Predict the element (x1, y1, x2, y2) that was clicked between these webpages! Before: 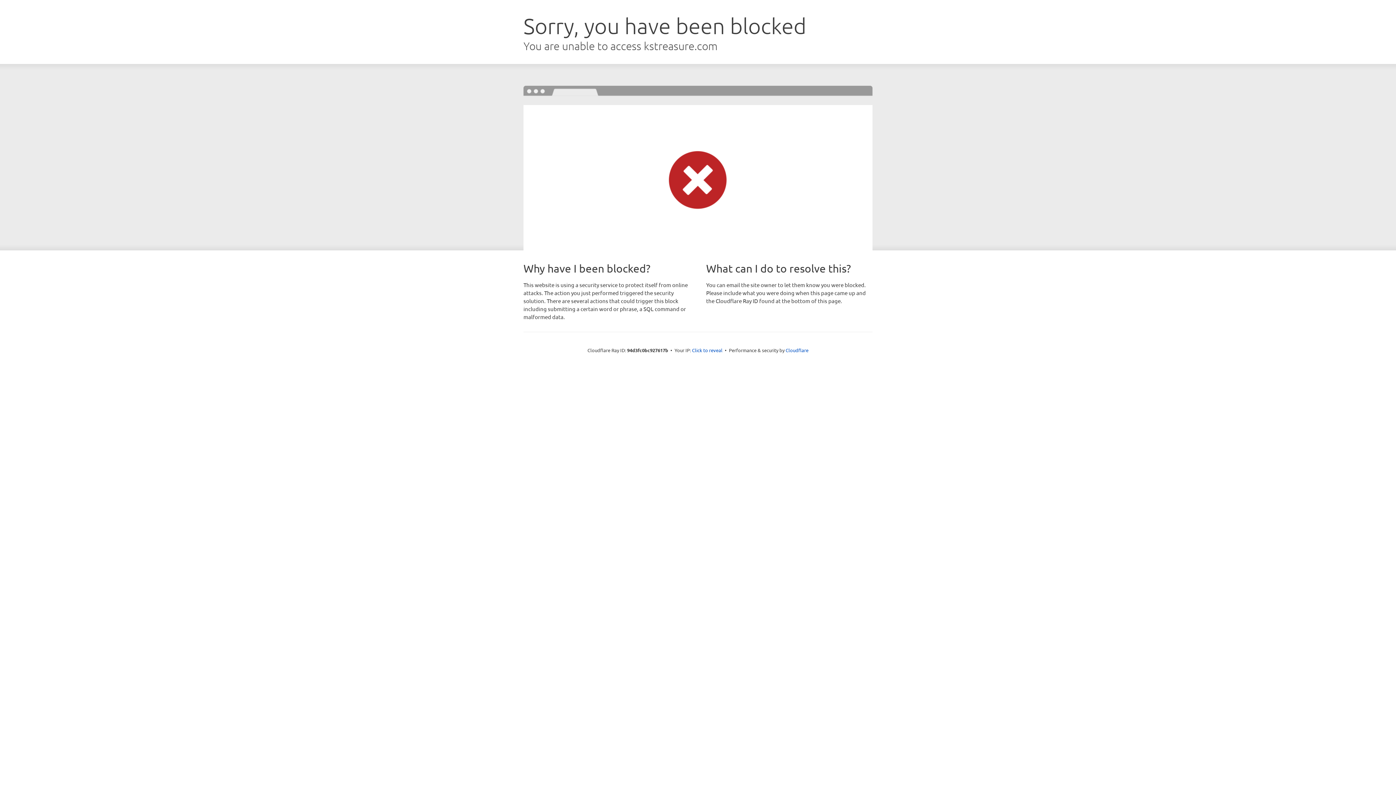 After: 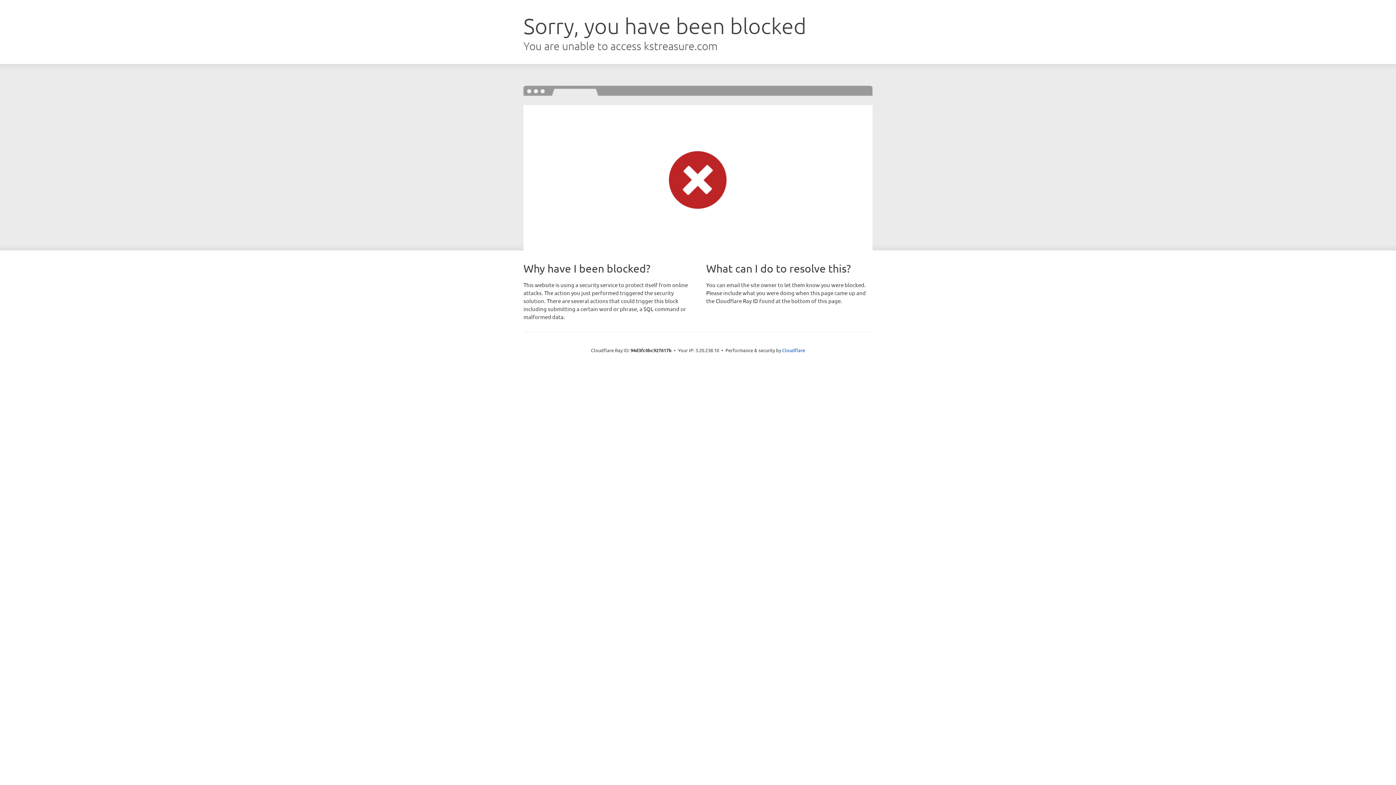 Action: bbox: (692, 346, 722, 353) label: Click to reveal